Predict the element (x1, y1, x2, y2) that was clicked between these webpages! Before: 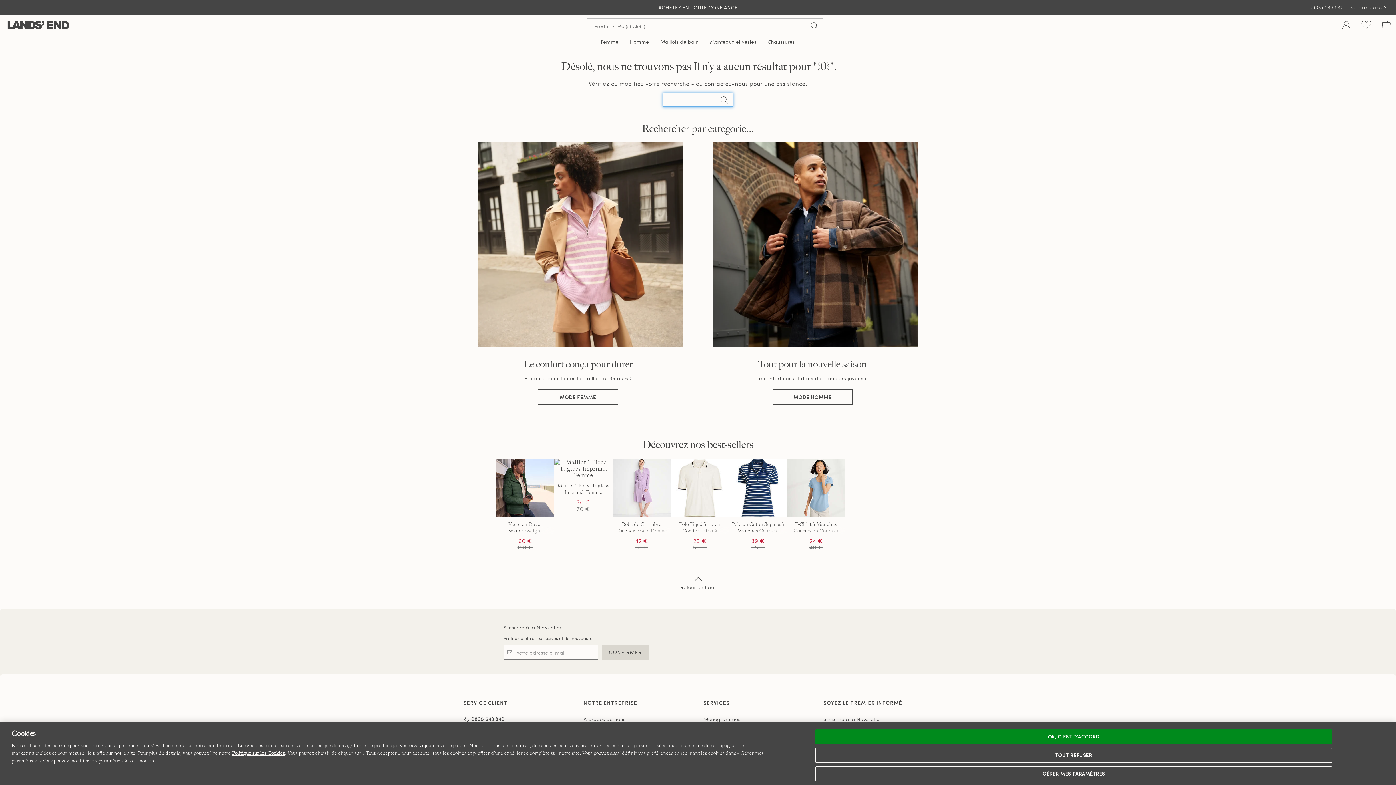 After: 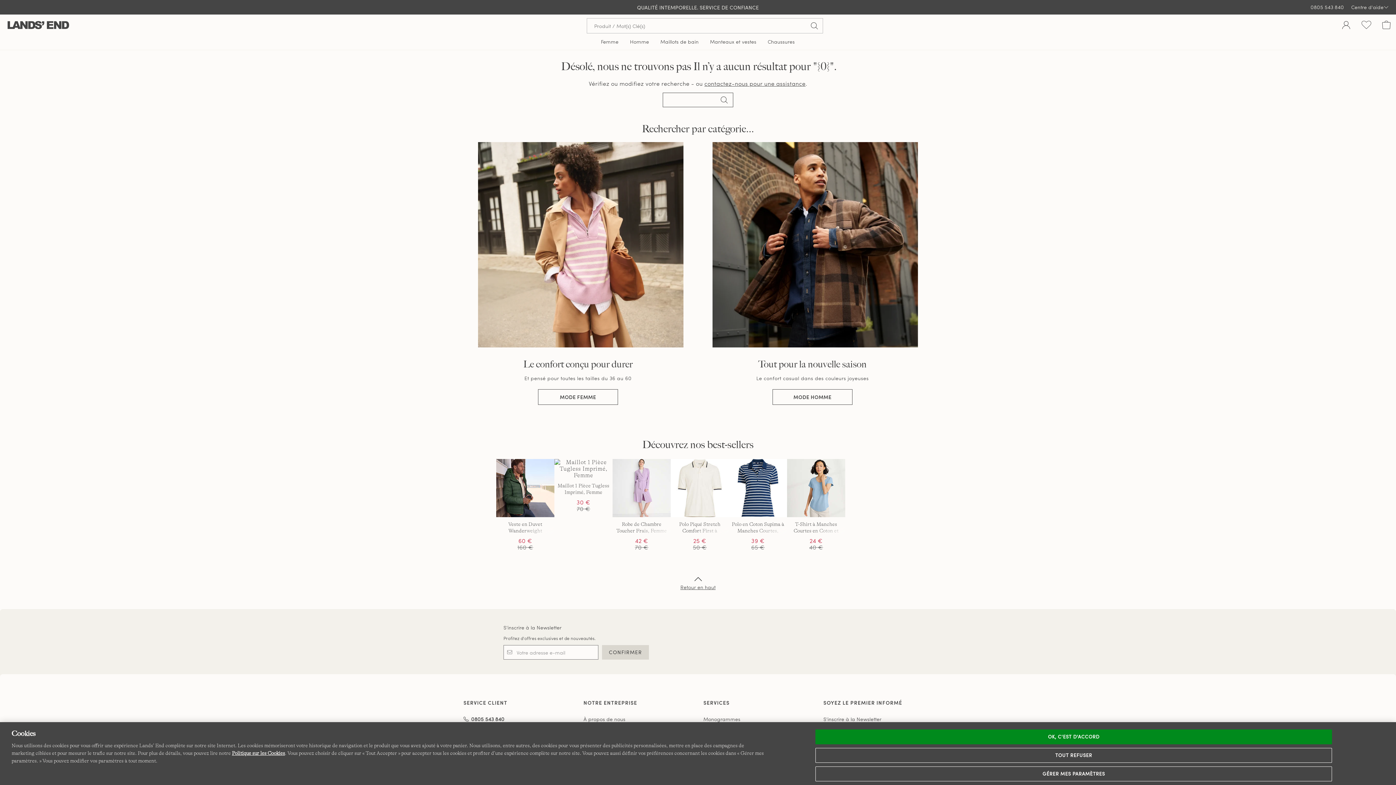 Action: label: Retour en haut bbox: (678, 574, 717, 591)